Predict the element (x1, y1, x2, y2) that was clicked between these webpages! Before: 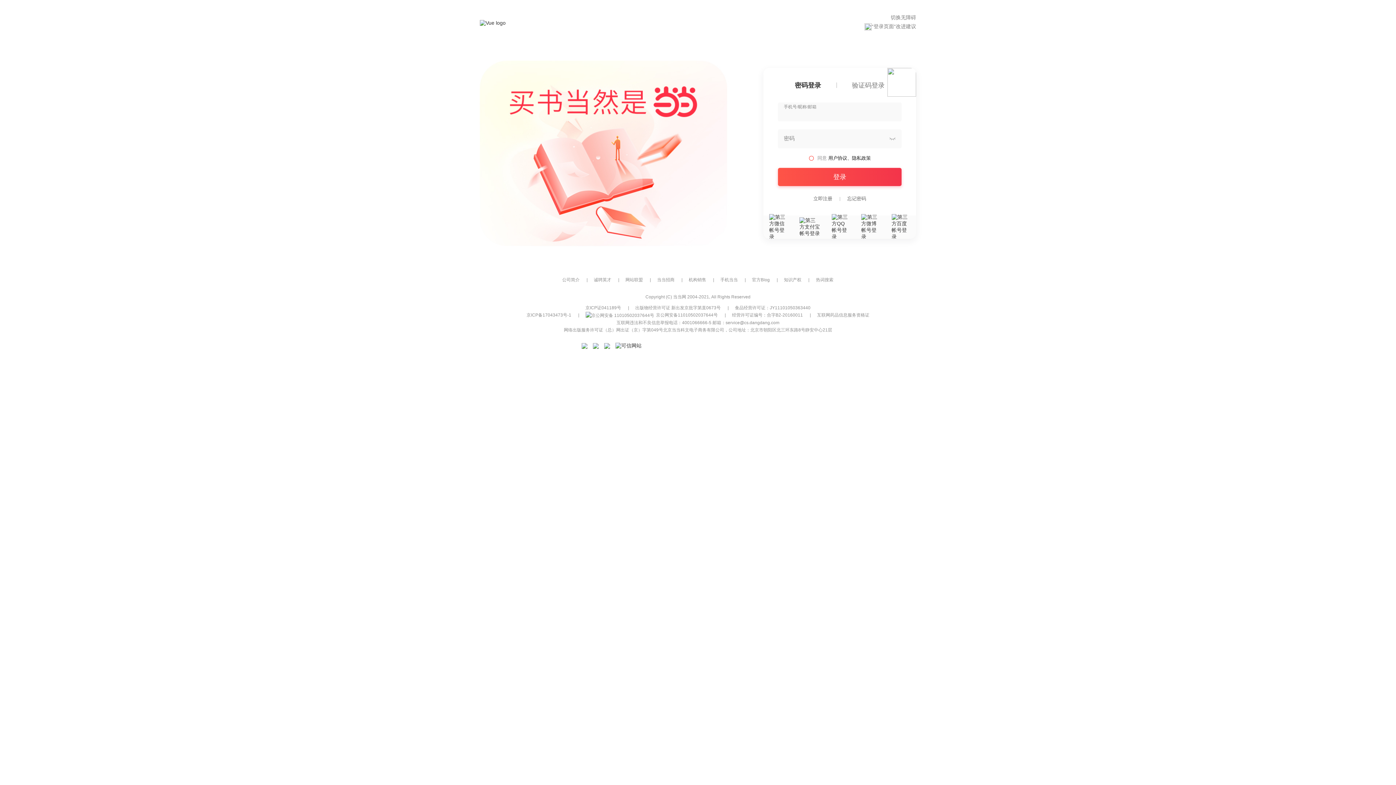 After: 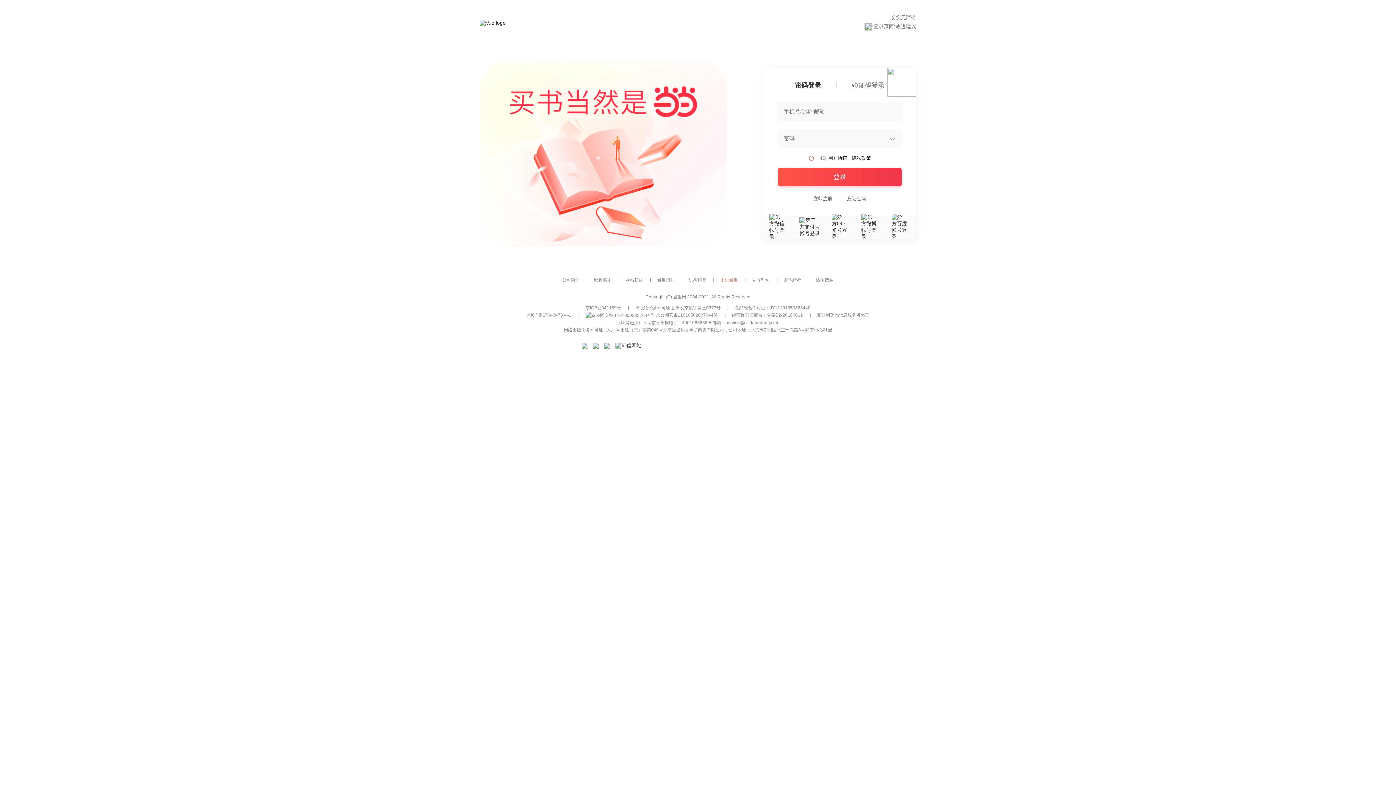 Action: label: 手机当当 bbox: (720, 277, 738, 282)